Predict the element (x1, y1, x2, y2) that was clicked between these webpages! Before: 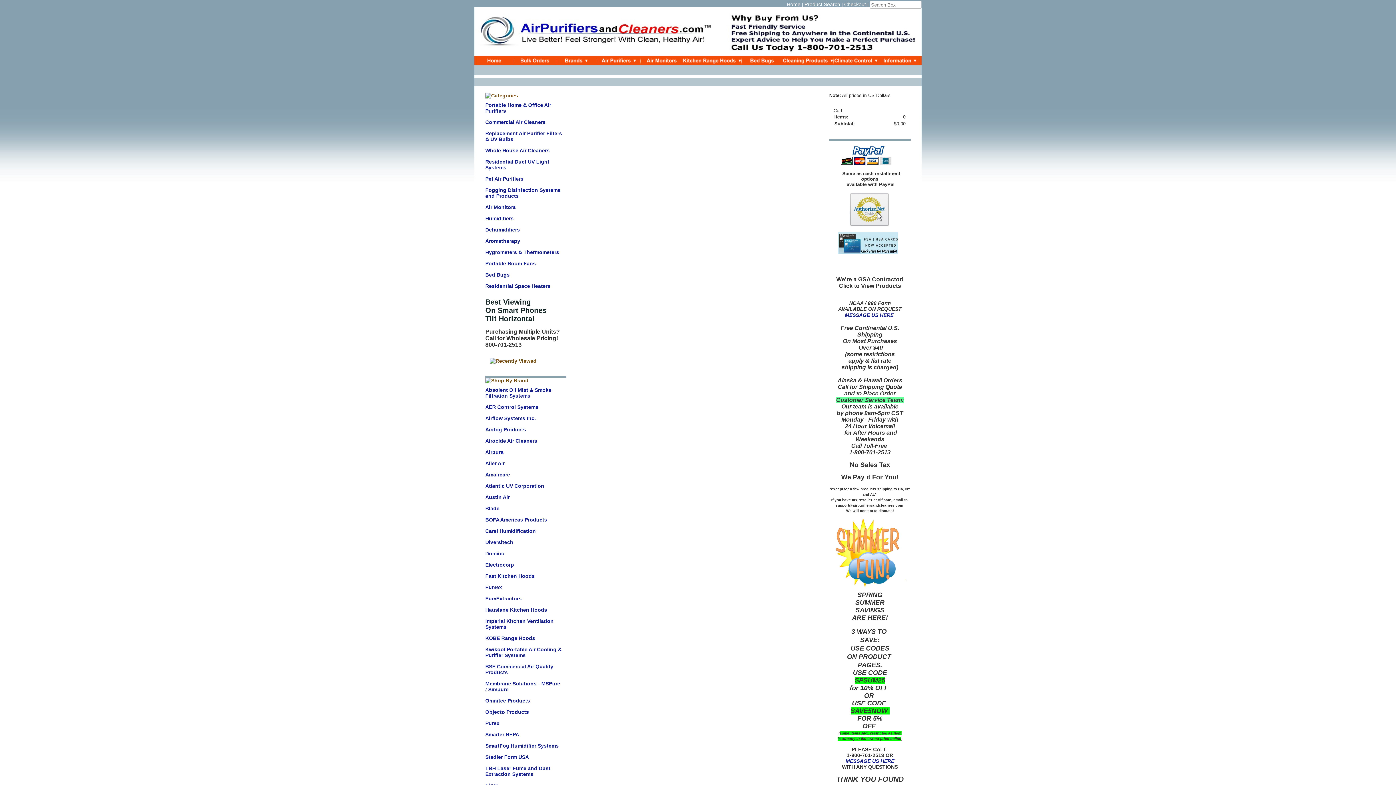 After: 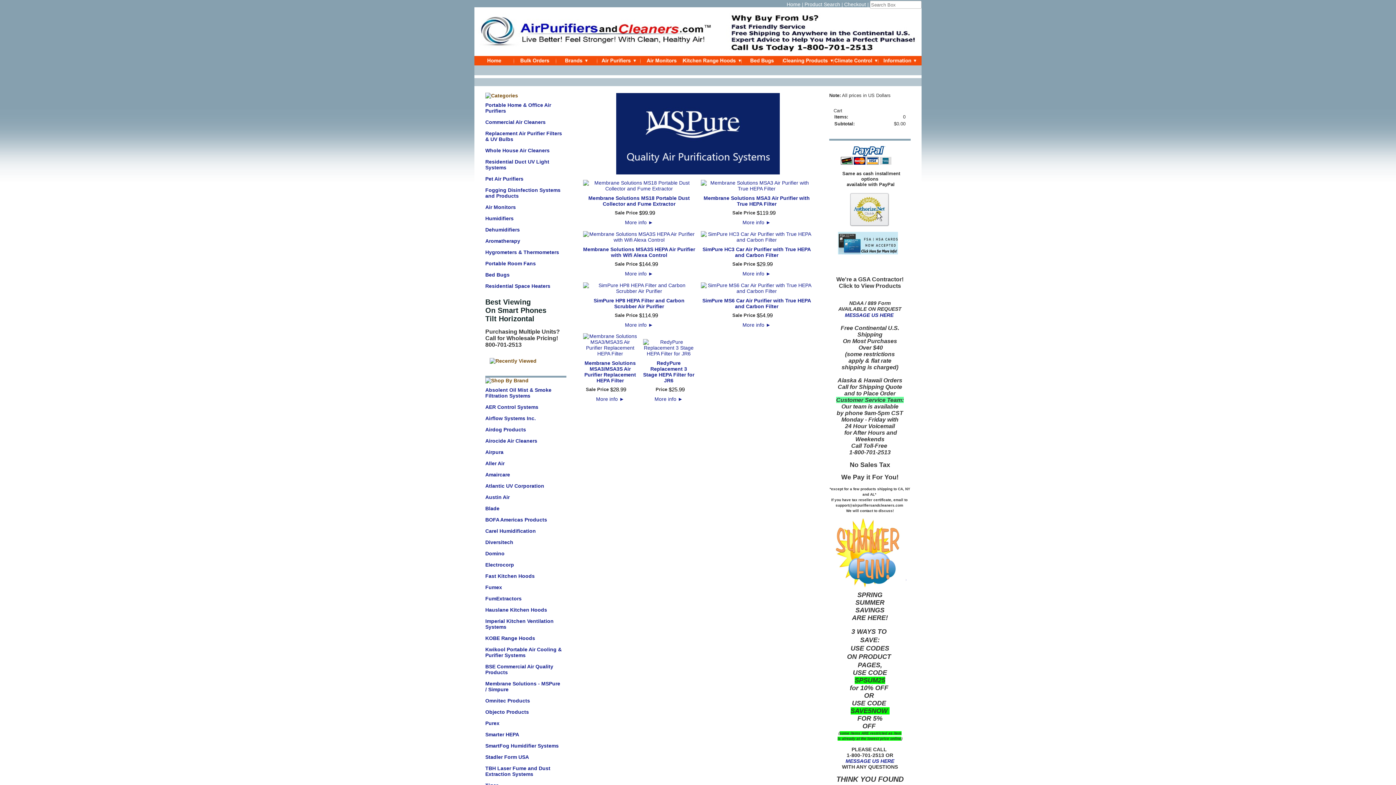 Action: bbox: (485, 681, 562, 694) label: Membrane Solutions - MSPure / Simpure